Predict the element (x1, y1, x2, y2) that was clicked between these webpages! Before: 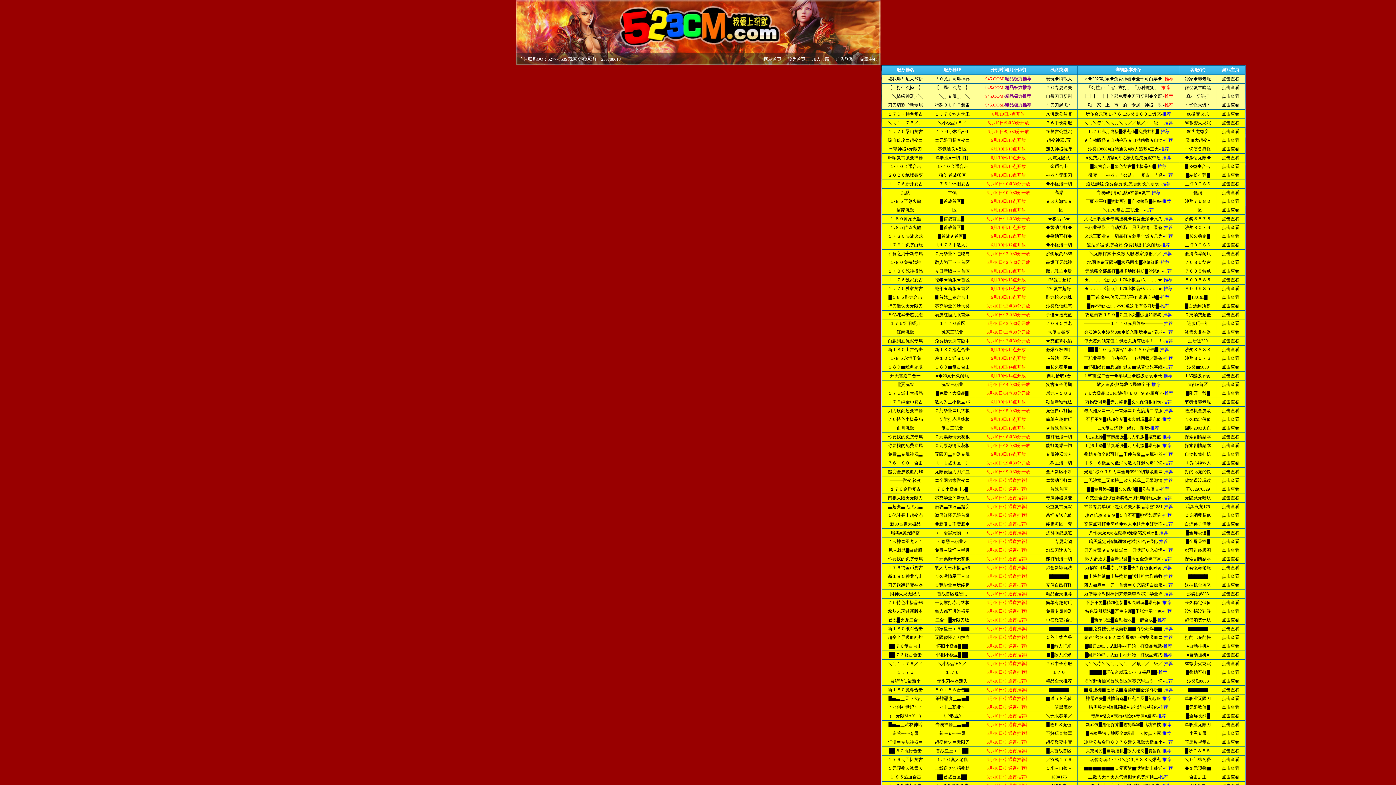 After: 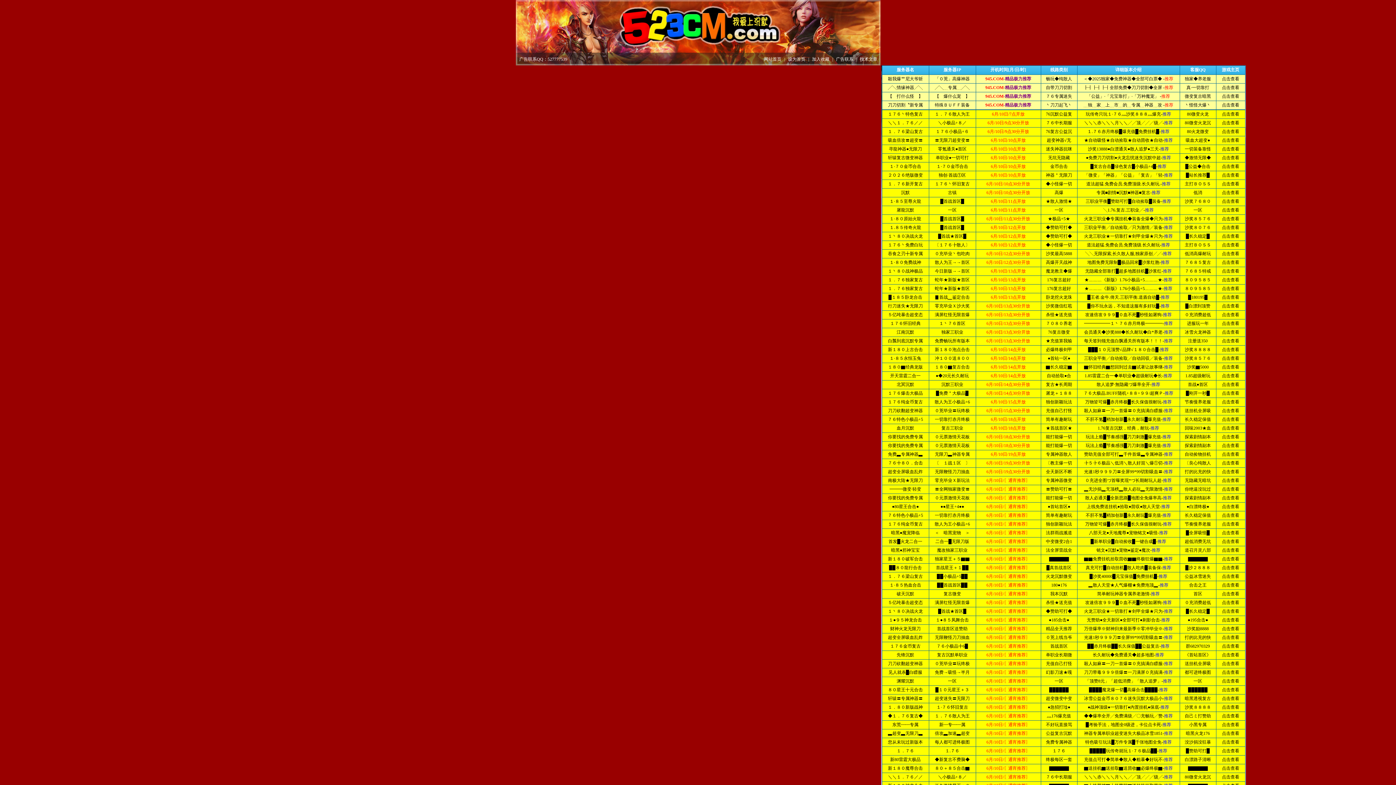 Action: bbox: (812, 56, 829, 61) label: 加入收藏